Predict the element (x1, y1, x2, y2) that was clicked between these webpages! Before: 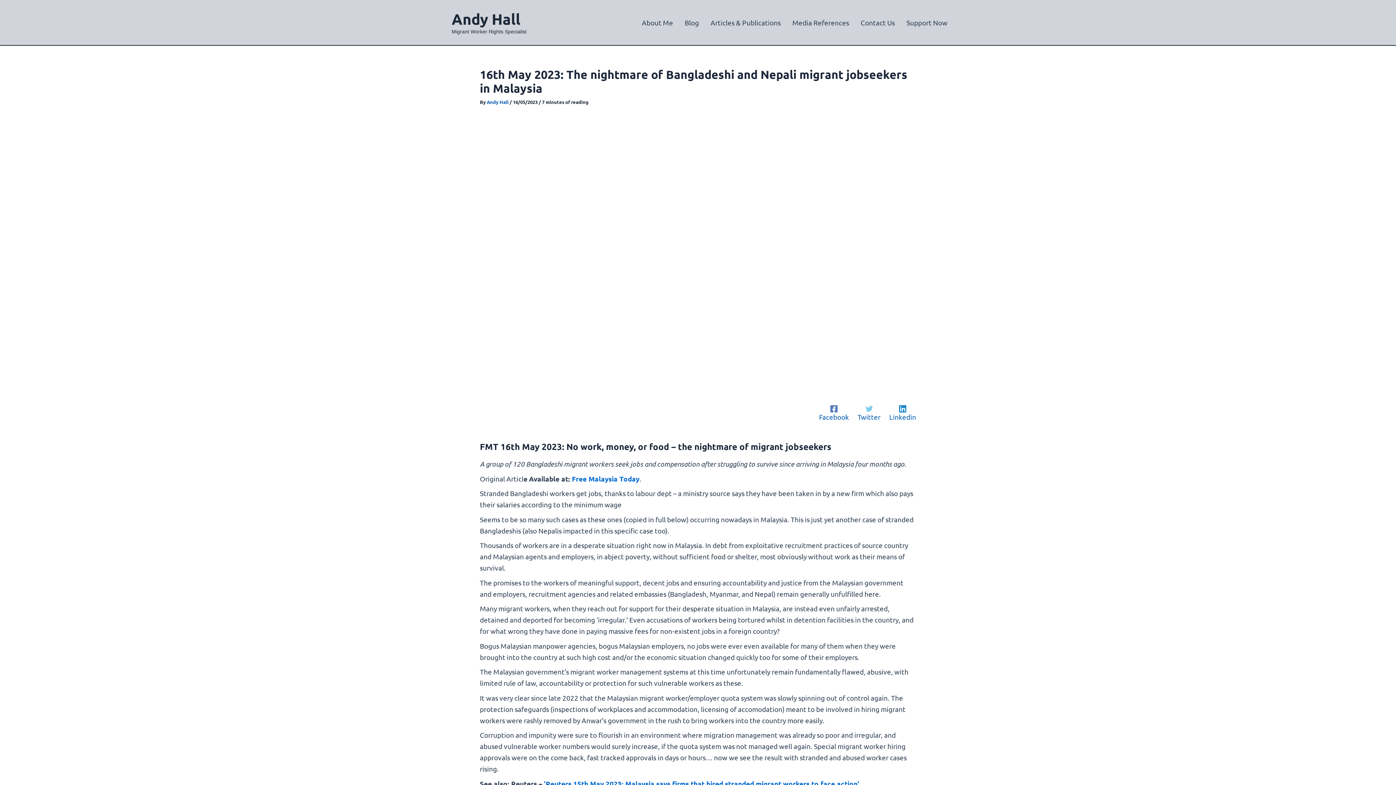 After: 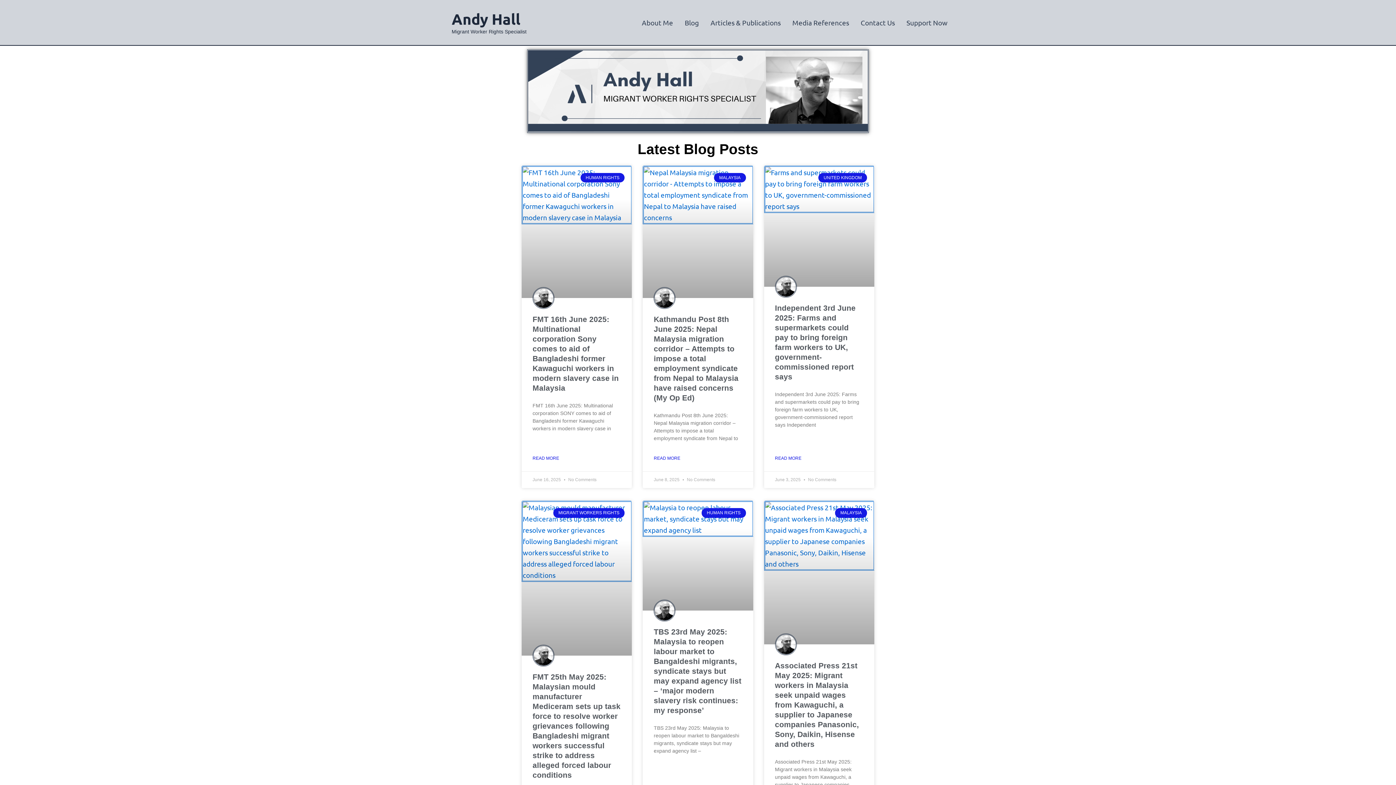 Action: label: Andy Hall bbox: (451, 9, 520, 28)